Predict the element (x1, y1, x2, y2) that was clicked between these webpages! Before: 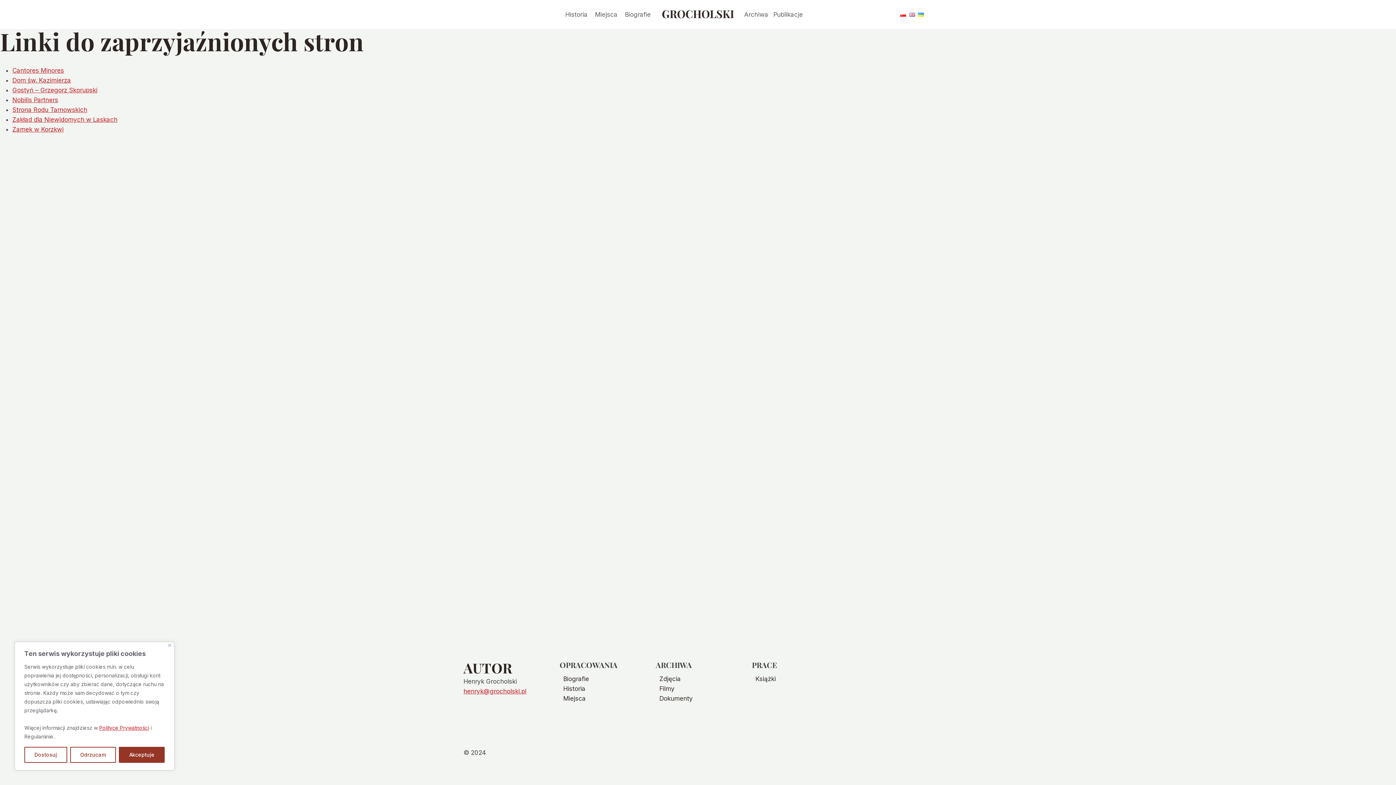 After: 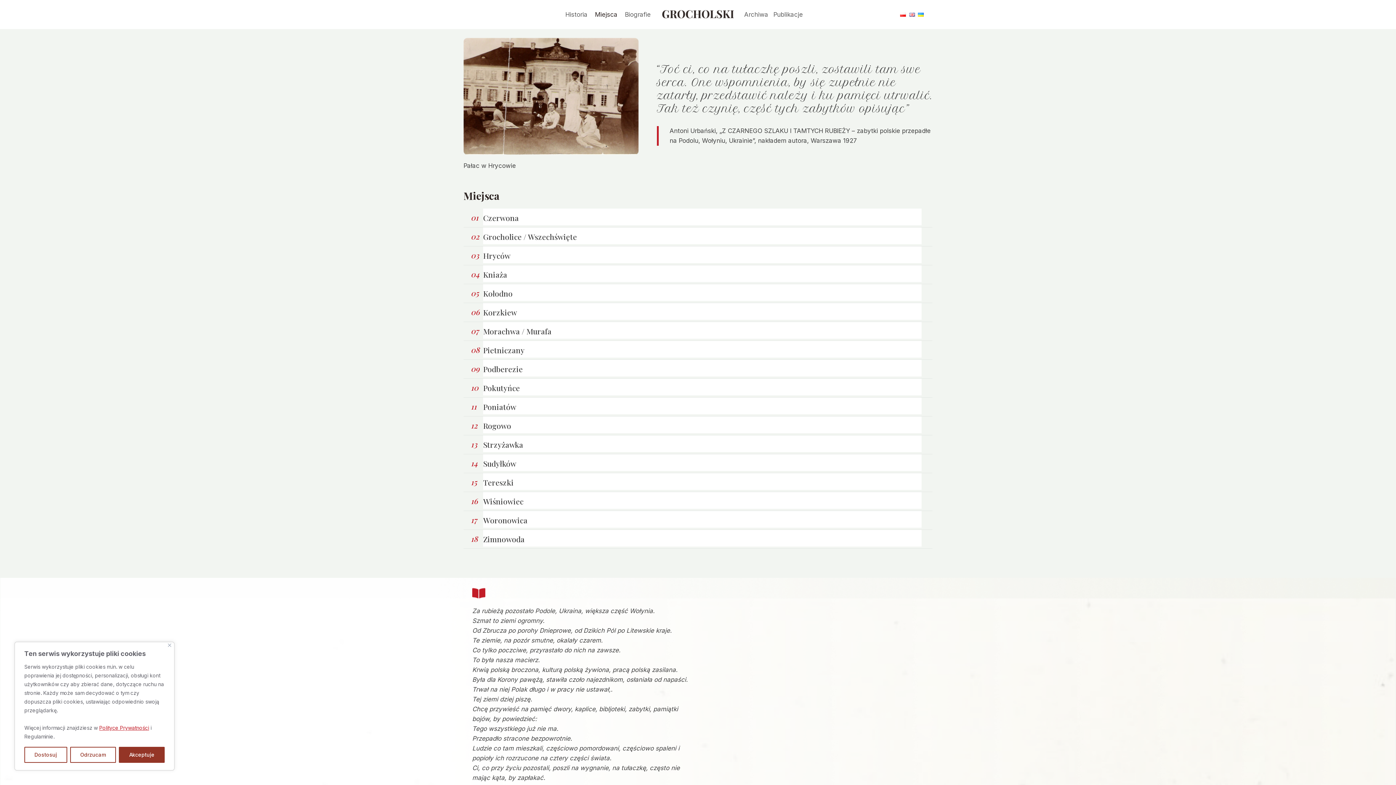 Action: label: Miejsca bbox: (591, 5, 621, 23)